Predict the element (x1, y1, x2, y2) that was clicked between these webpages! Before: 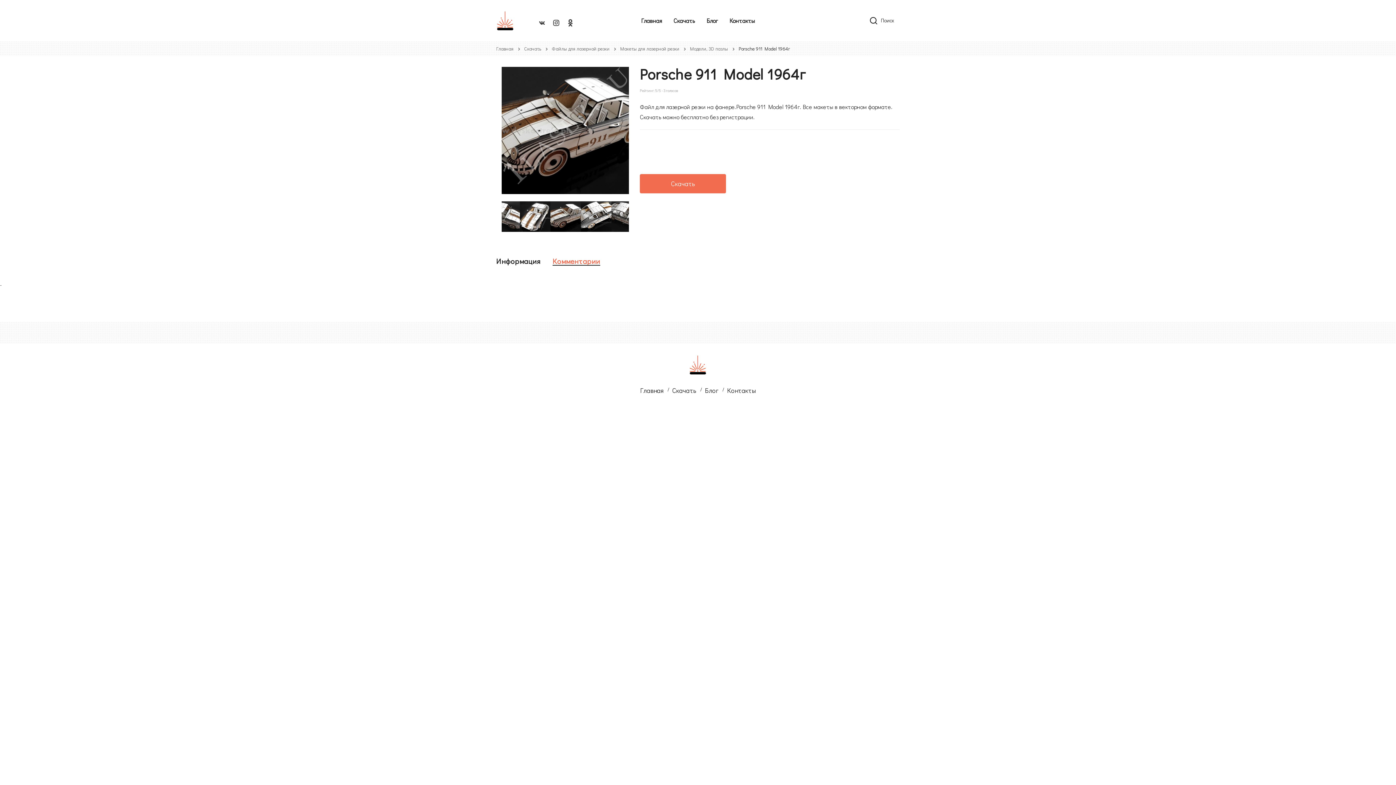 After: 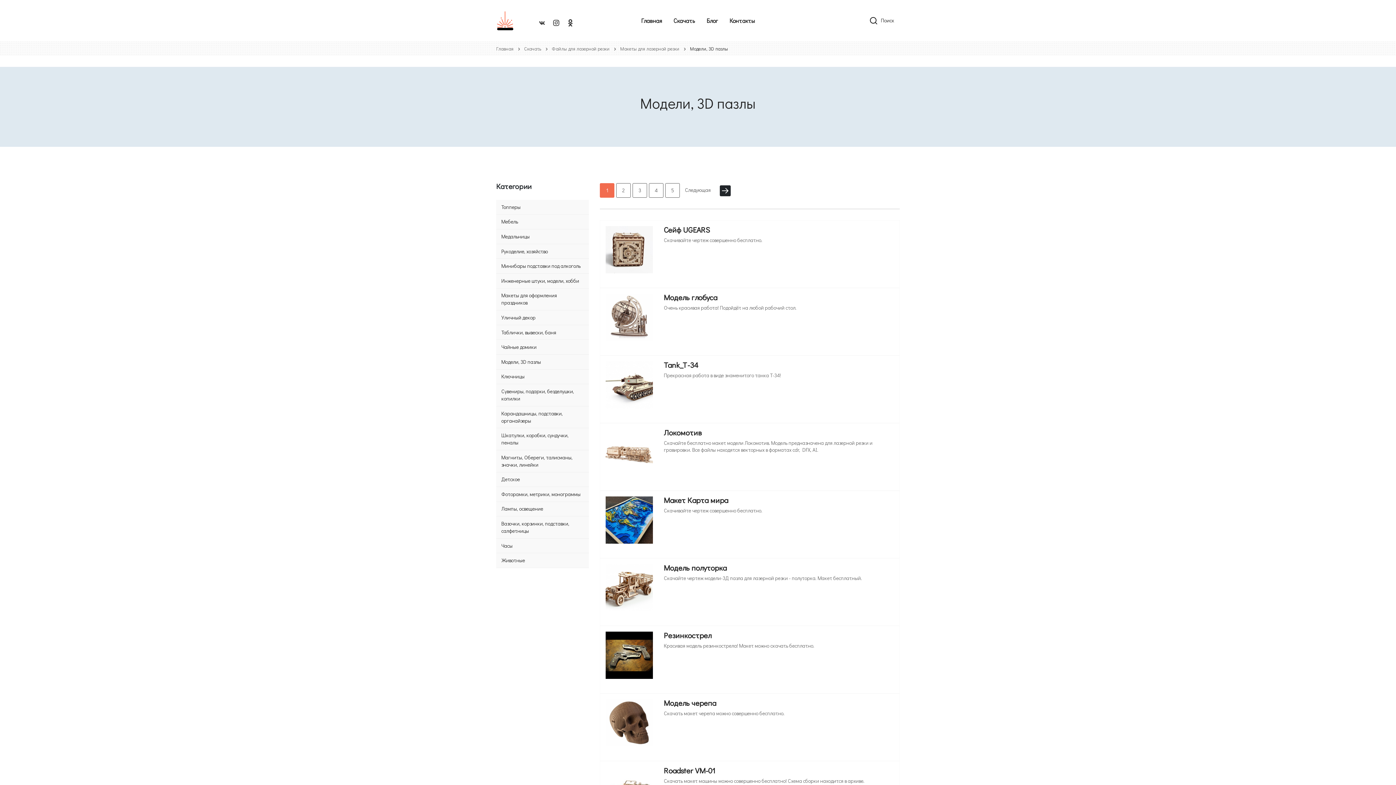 Action: bbox: (690, 45, 728, 51) label: Модели, 3D пазлы